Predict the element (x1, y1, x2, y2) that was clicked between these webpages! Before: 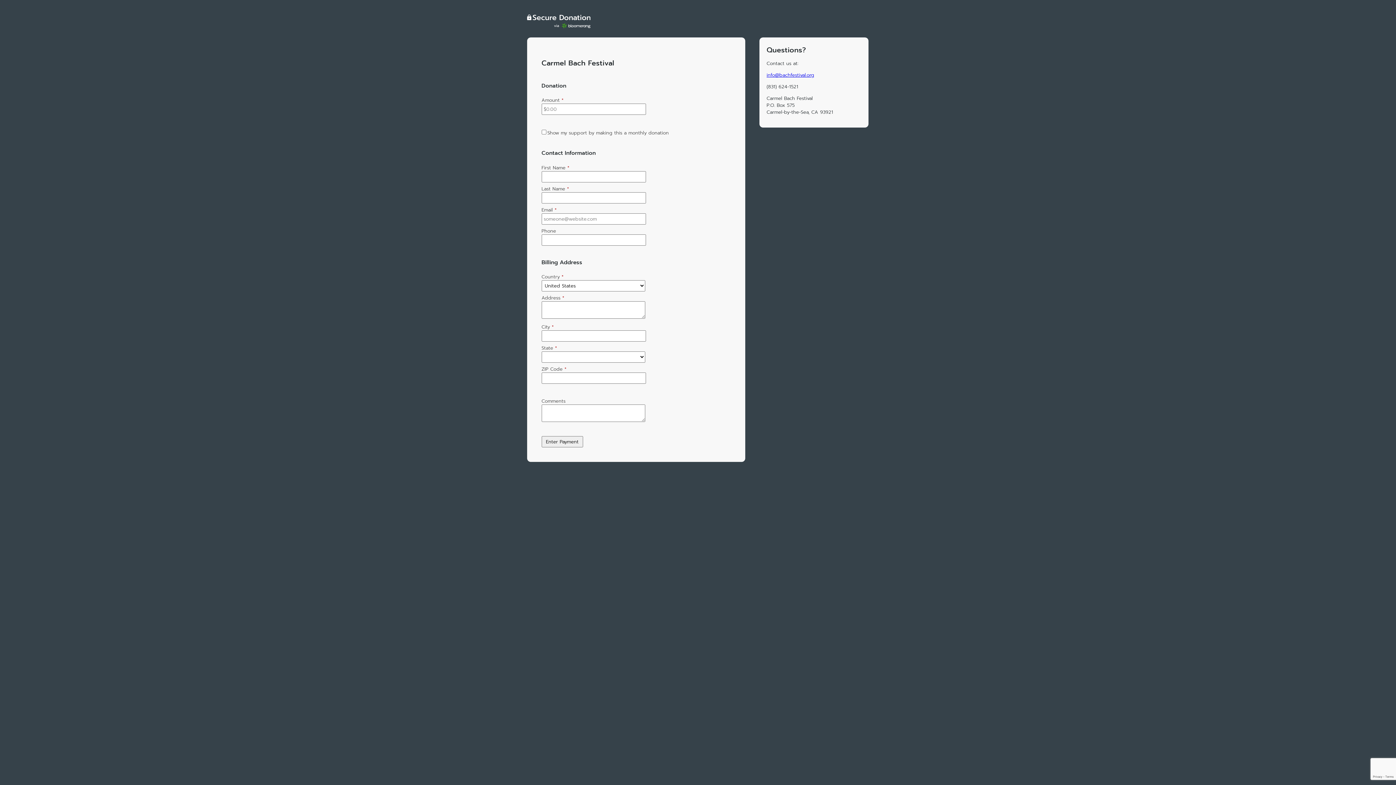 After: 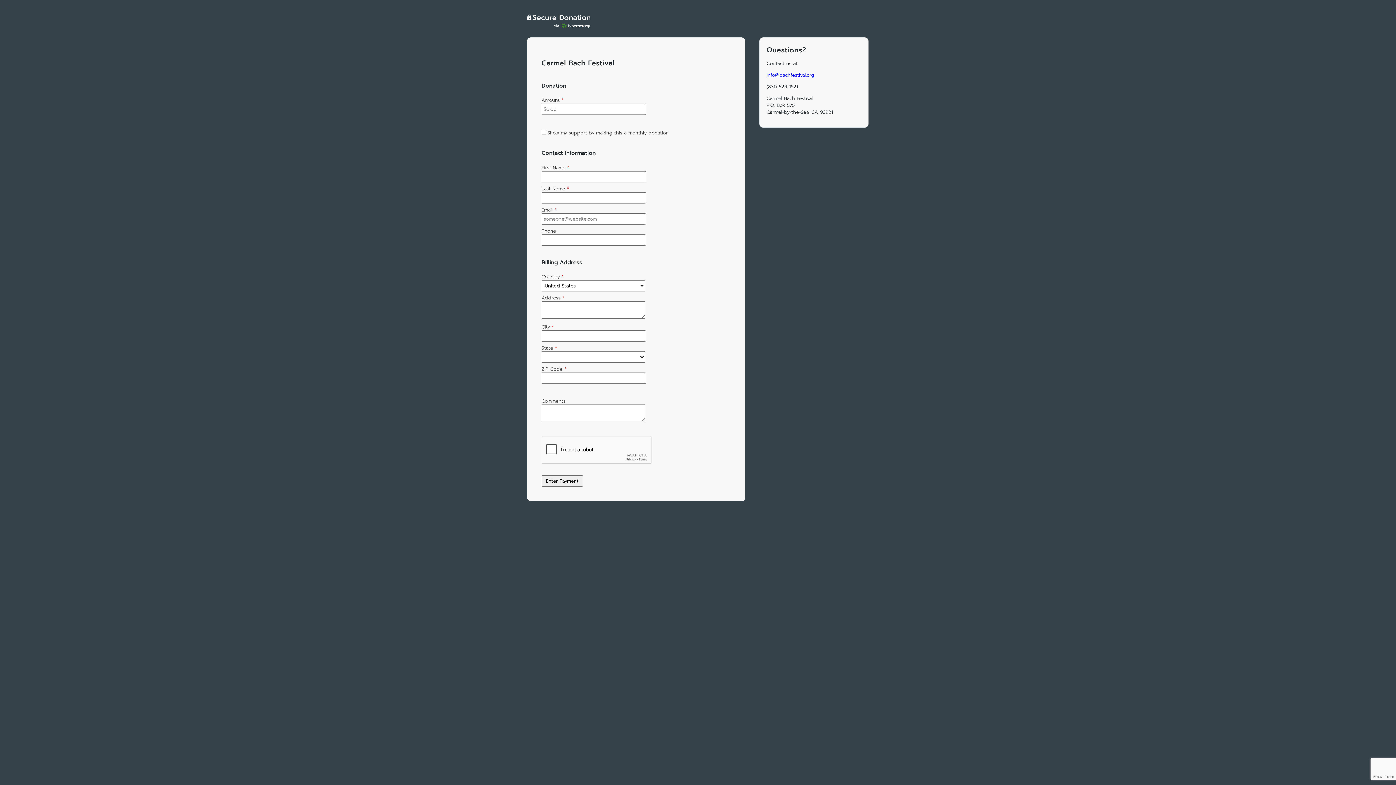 Action: bbox: (527, 14, 690, 30)